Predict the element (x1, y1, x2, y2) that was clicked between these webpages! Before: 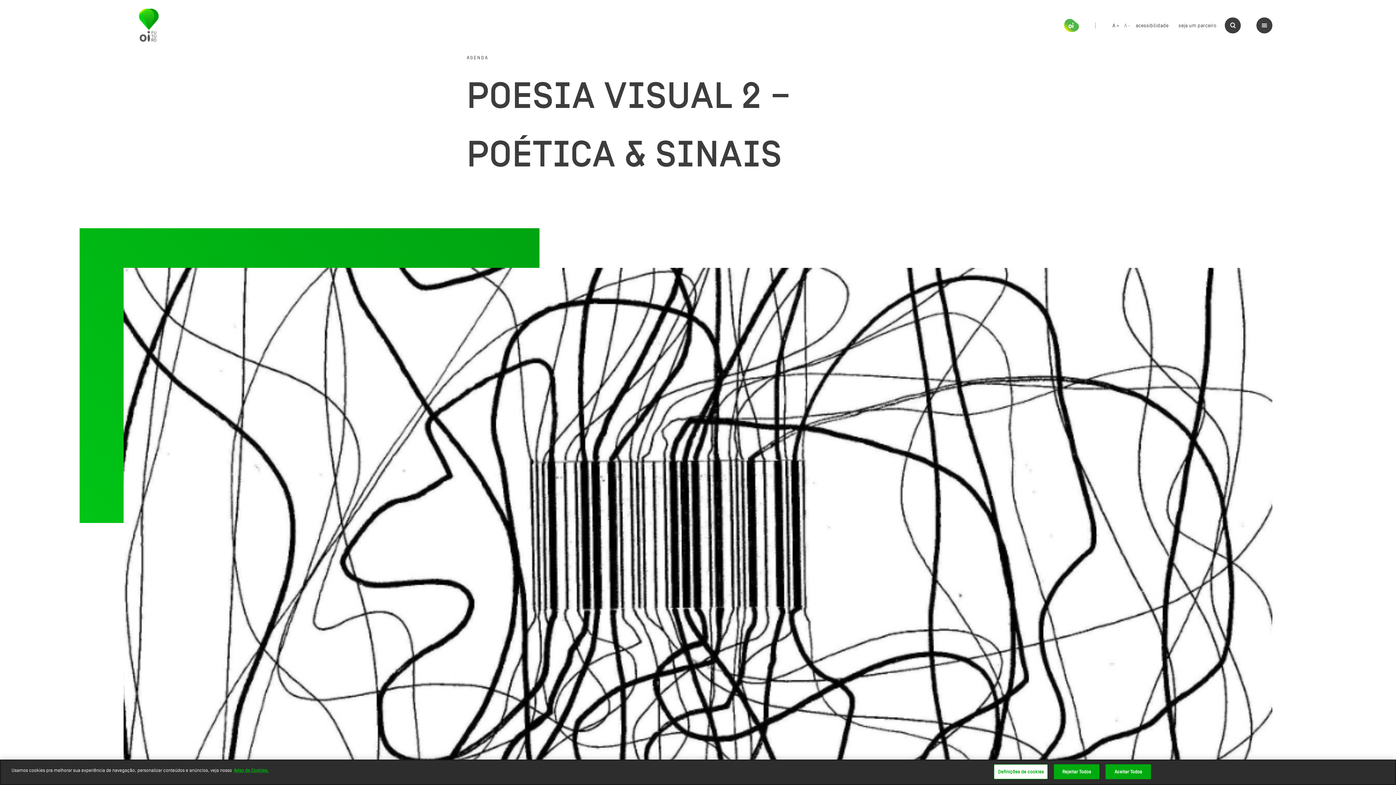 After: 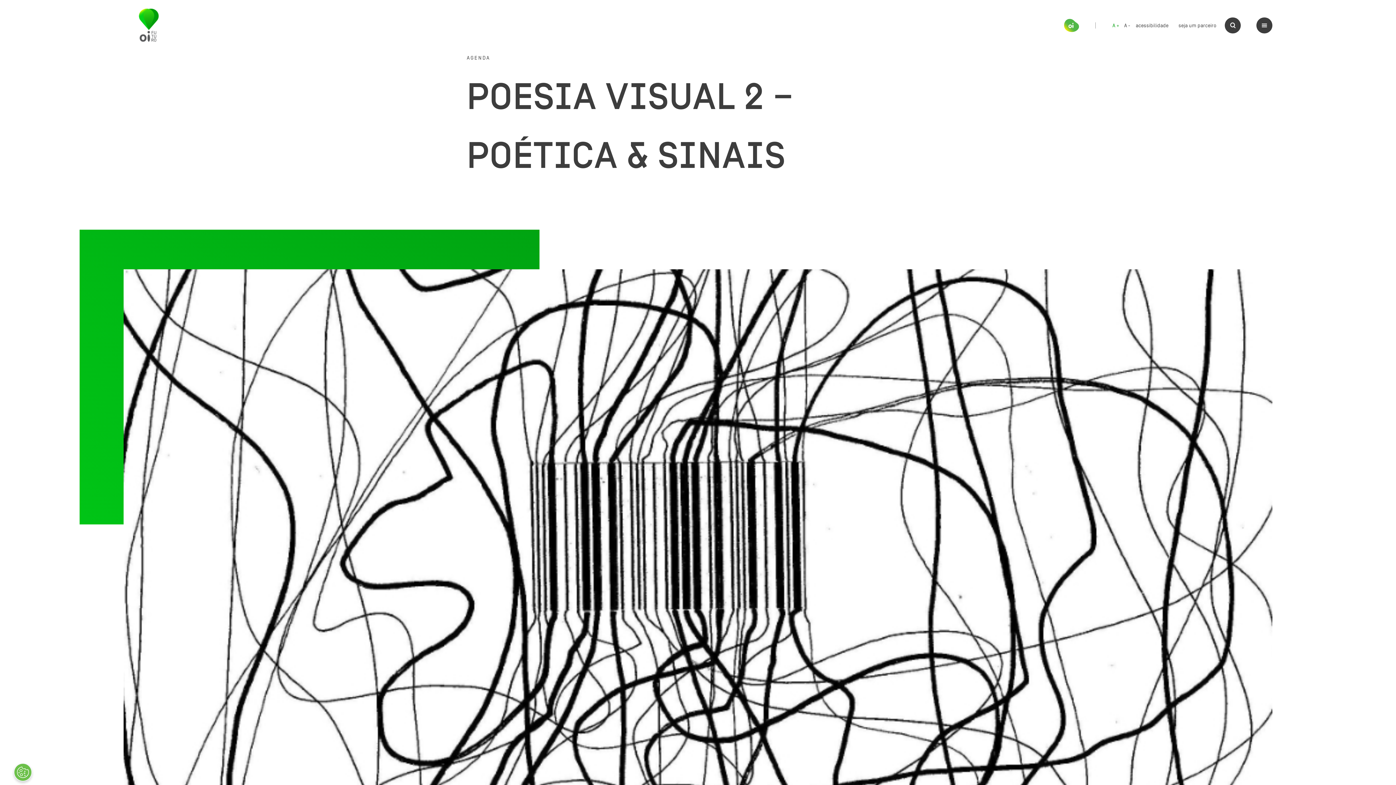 Action: bbox: (1112, 23, 1119, 28) label: A +